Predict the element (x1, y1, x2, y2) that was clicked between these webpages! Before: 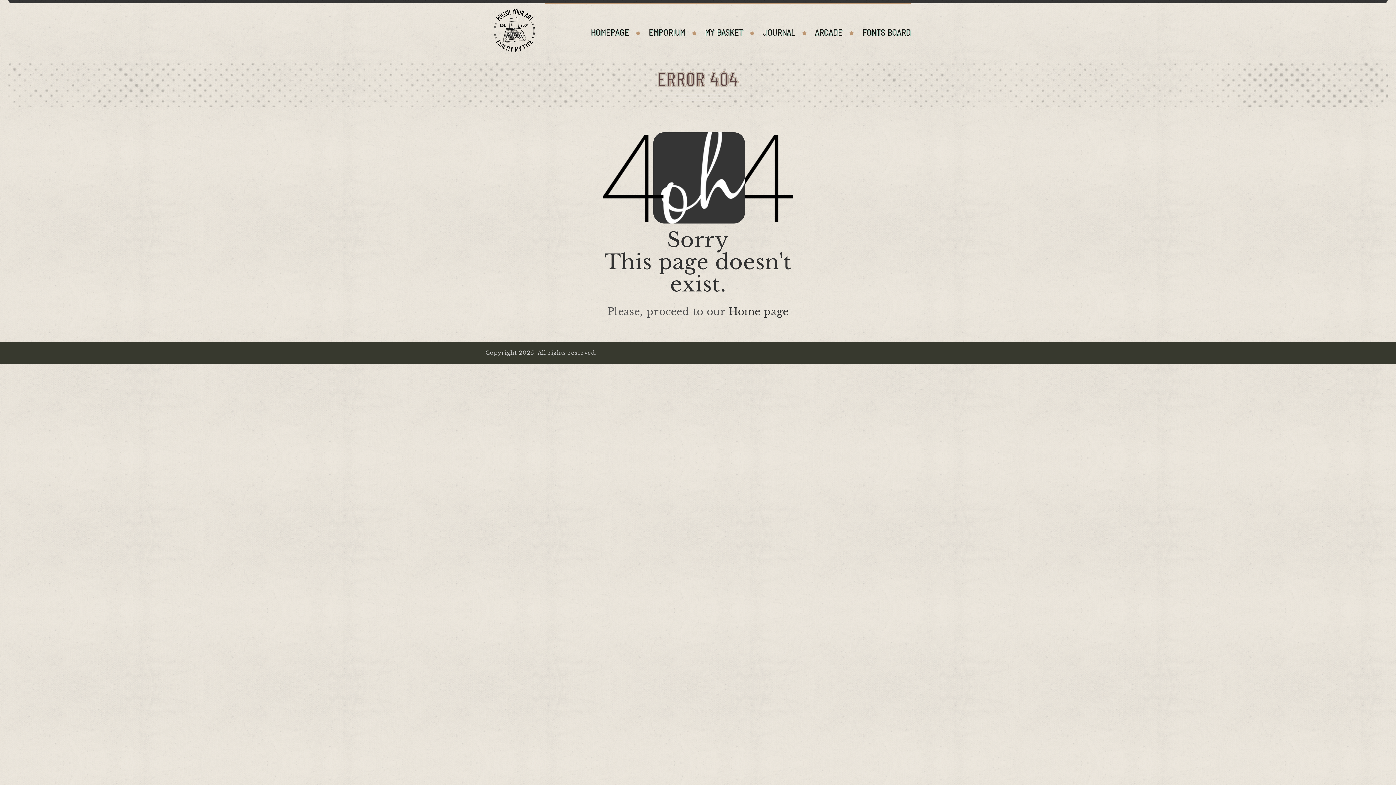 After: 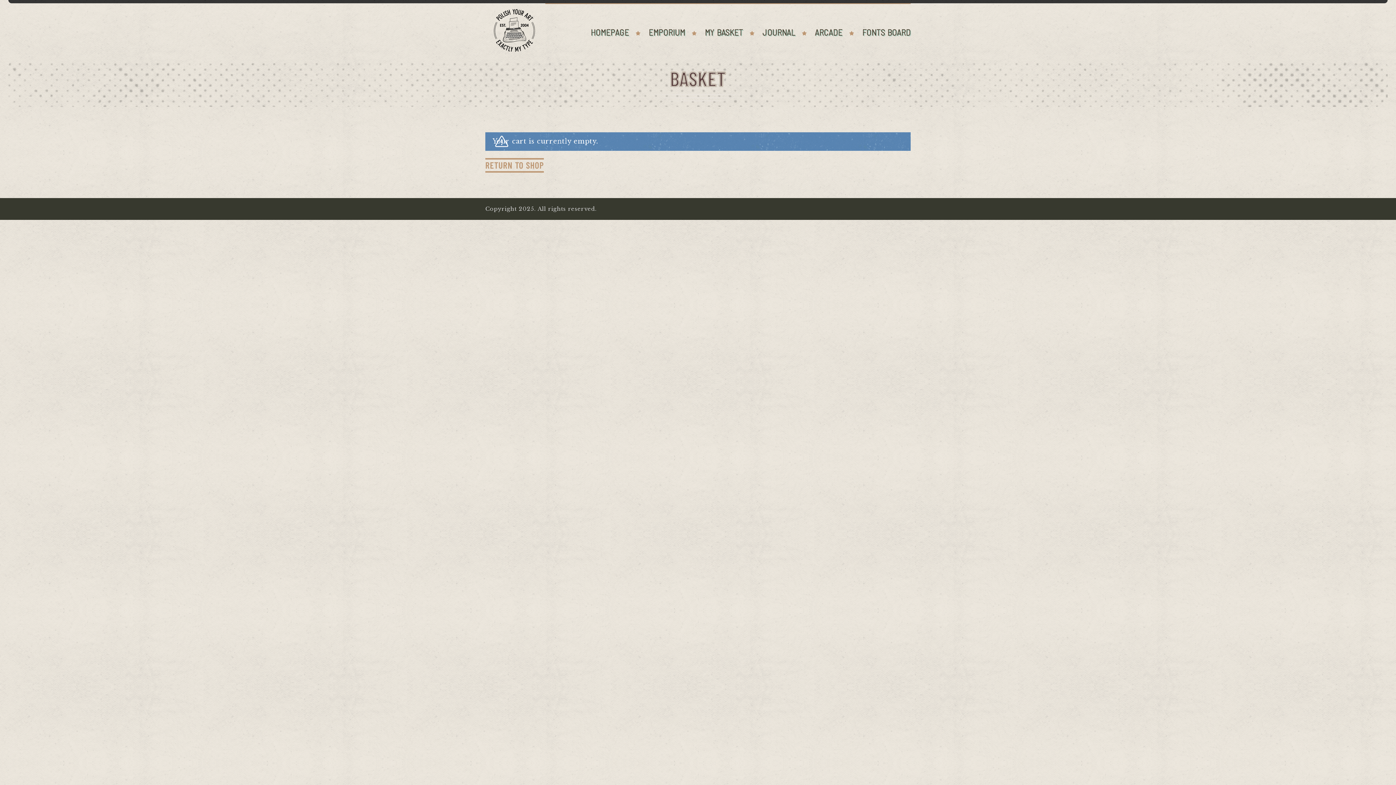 Action: bbox: (704, 26, 743, 38) label: MY BASKET